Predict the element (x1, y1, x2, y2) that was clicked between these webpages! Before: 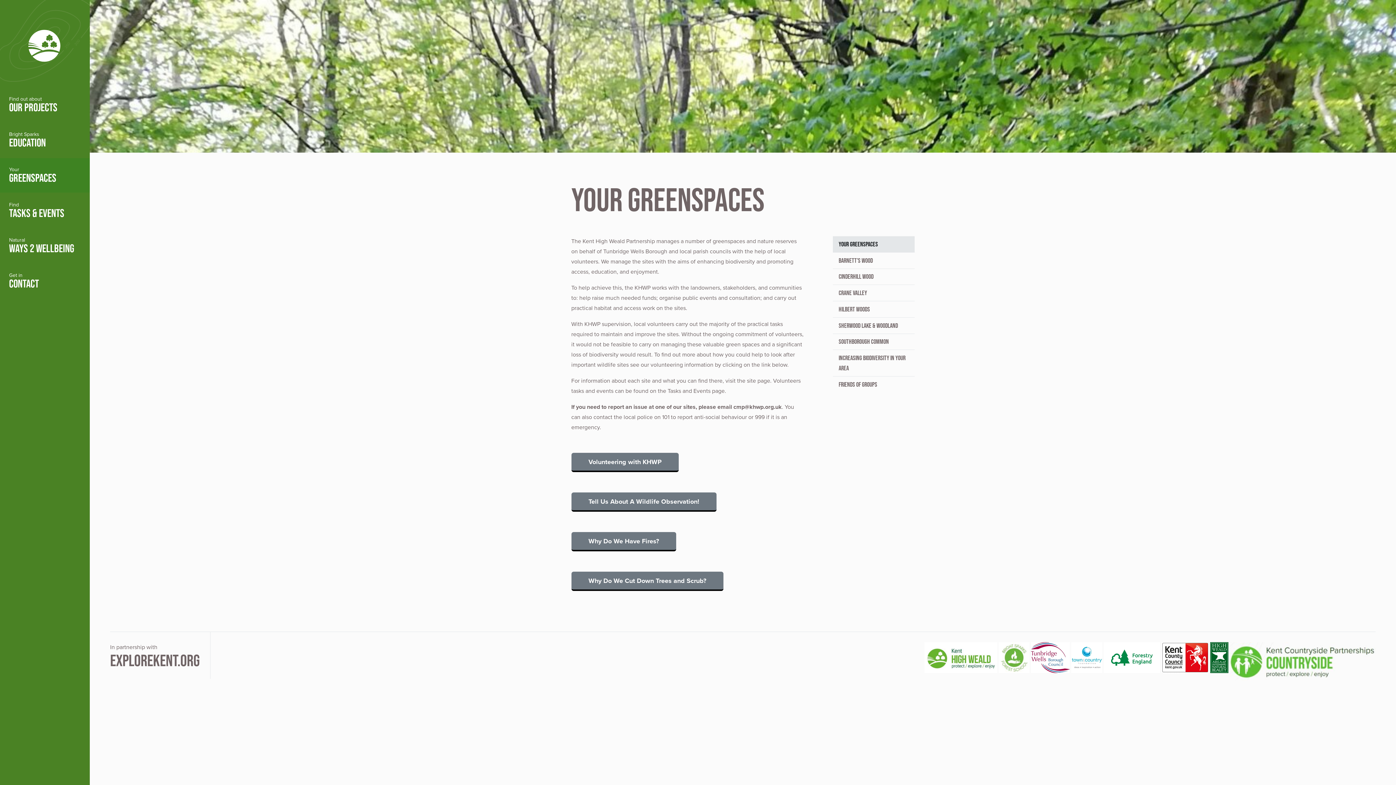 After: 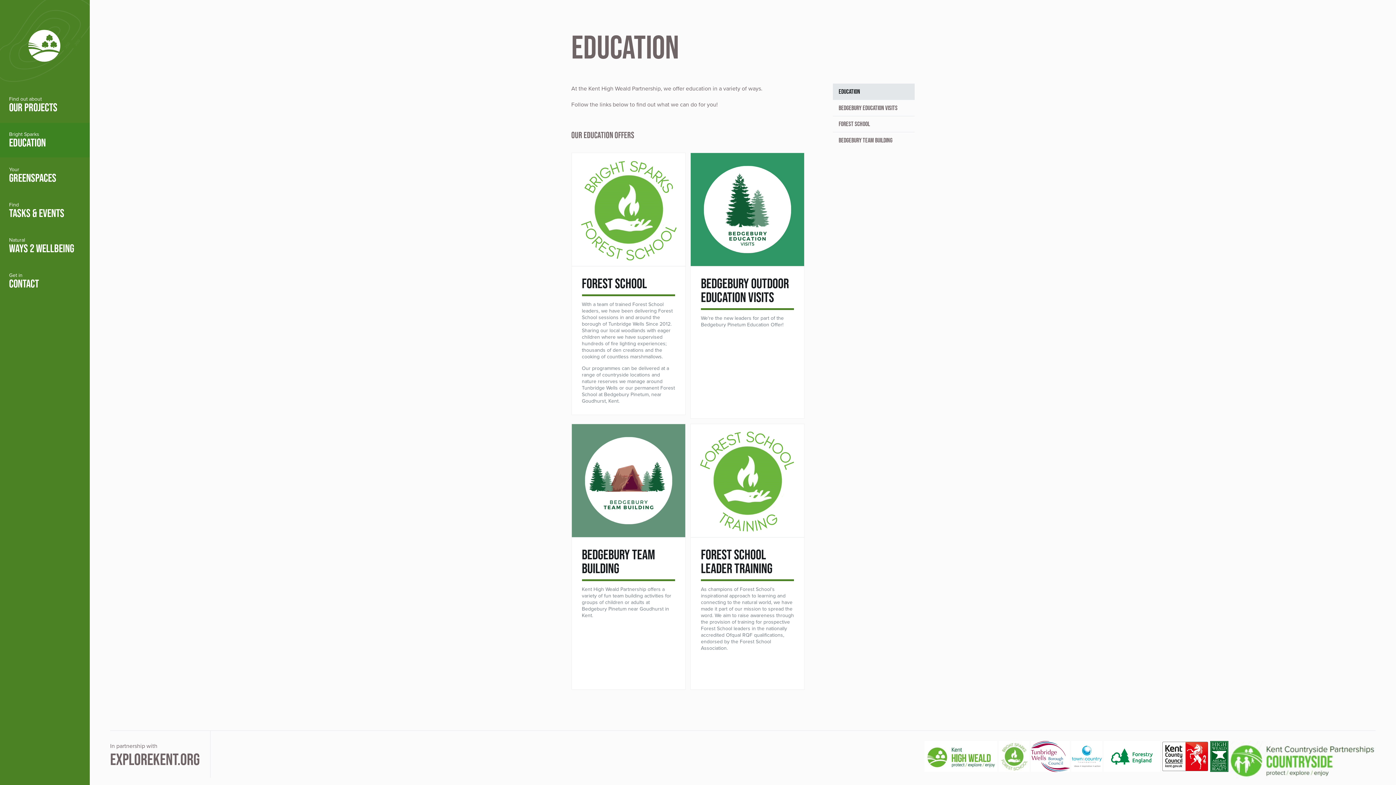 Action: bbox: (0, 122, 89, 157) label: Bright Sparks
EDUCATION